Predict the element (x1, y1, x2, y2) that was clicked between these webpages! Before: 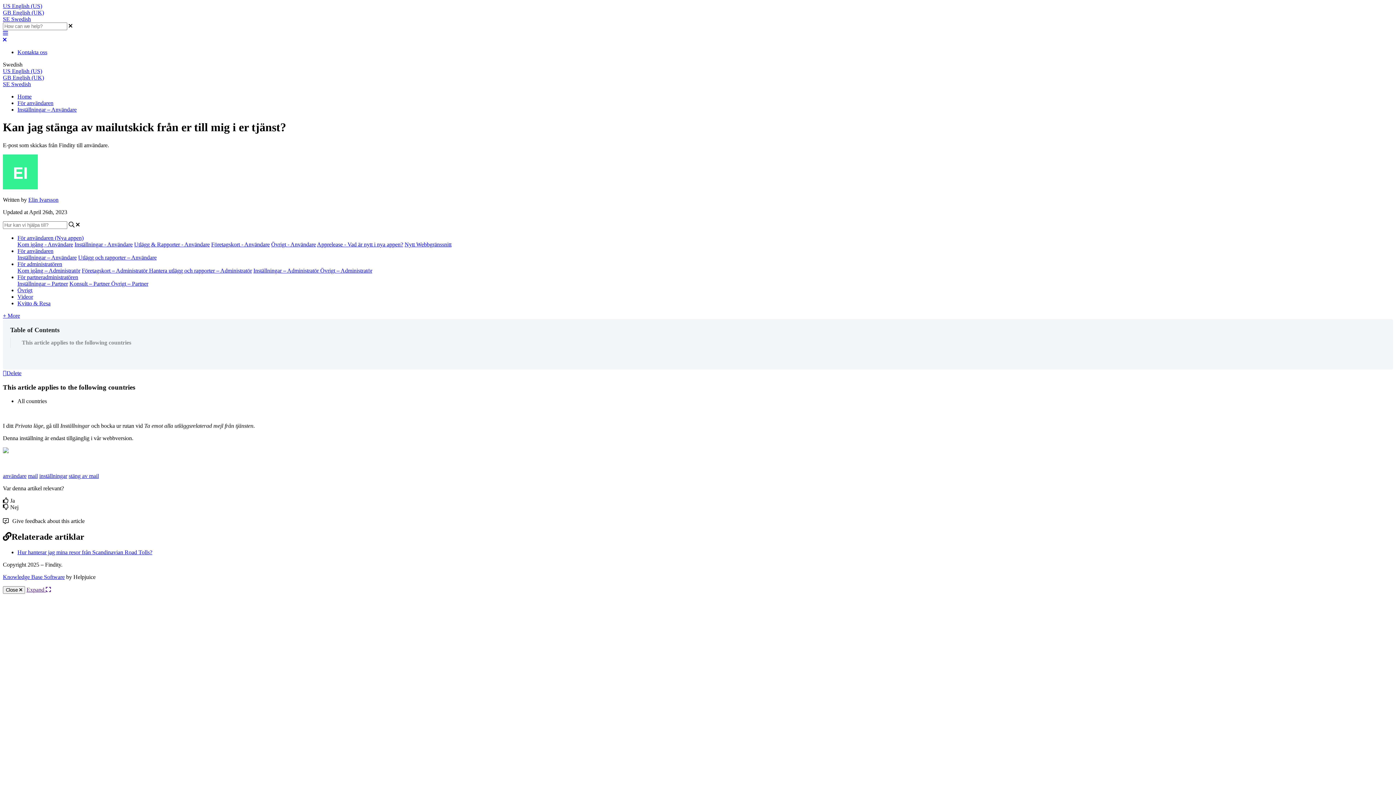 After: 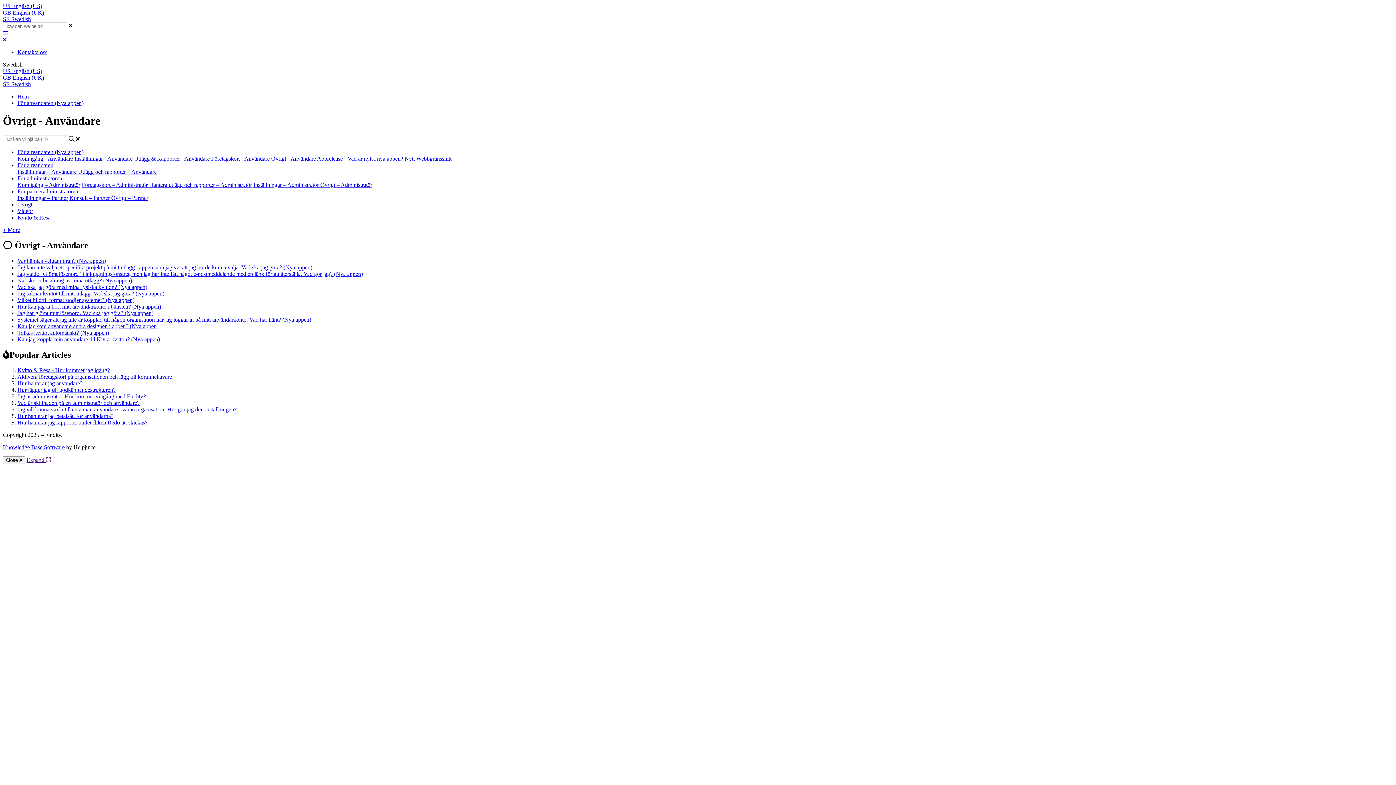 Action: label: Övrigt - Användare bbox: (271, 241, 316, 247)